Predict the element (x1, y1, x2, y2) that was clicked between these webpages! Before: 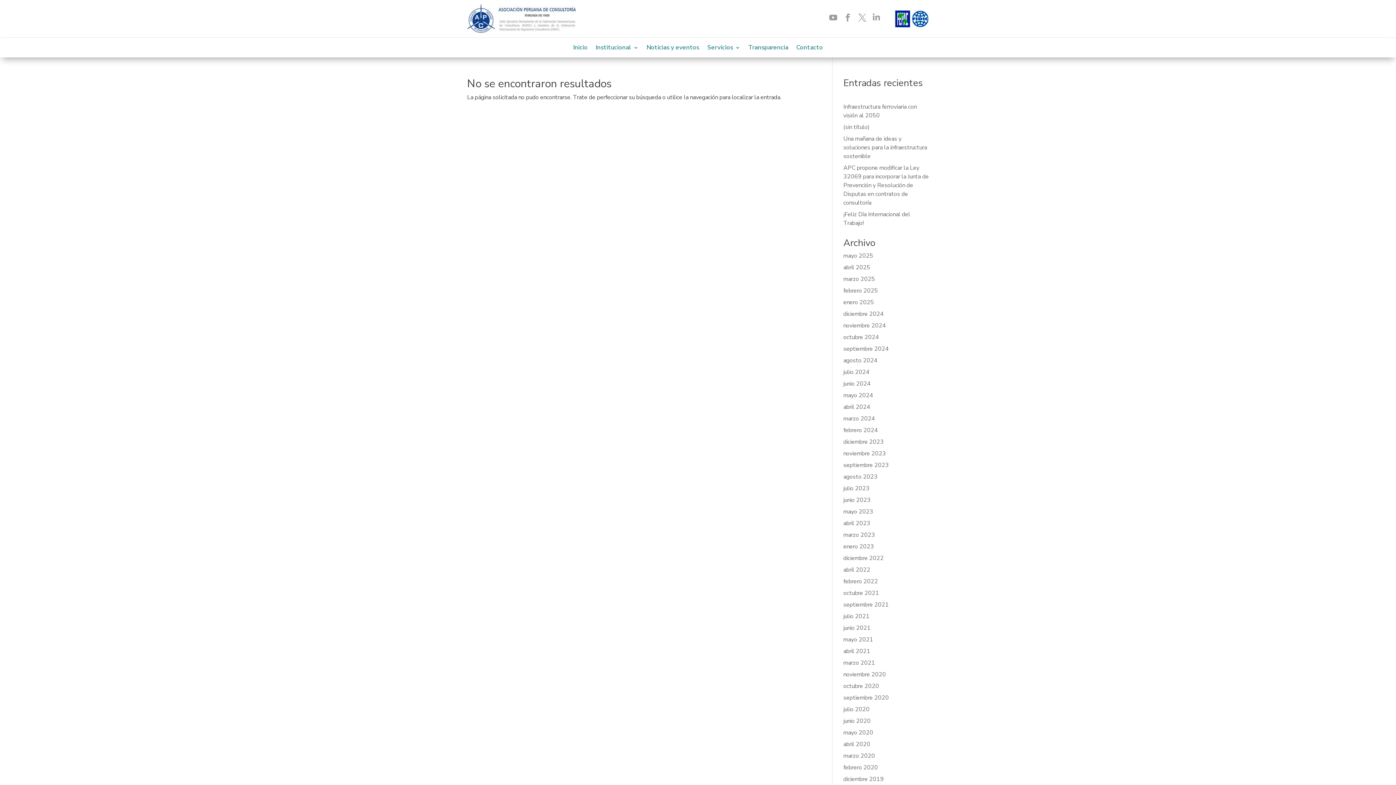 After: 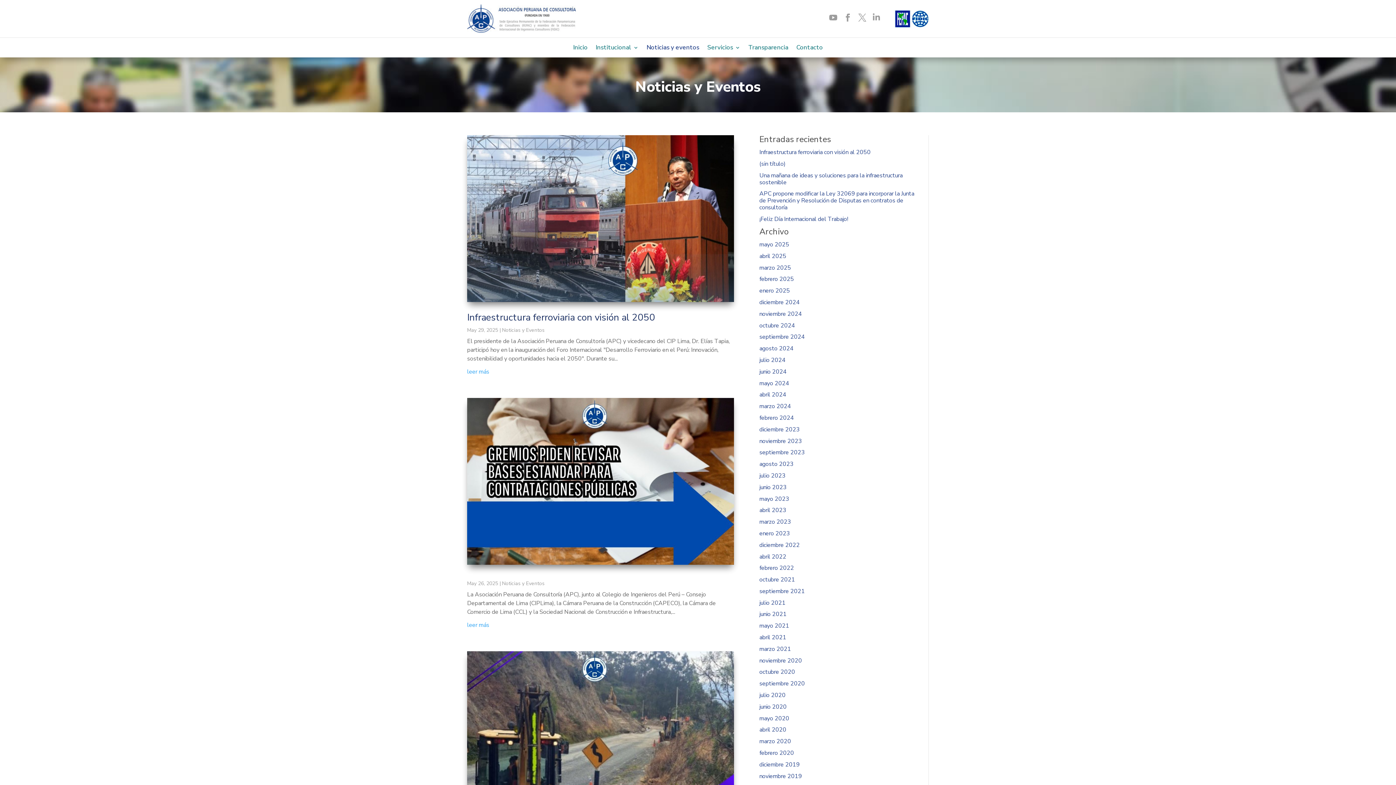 Action: label: Noticias y eventos bbox: (646, 45, 699, 53)